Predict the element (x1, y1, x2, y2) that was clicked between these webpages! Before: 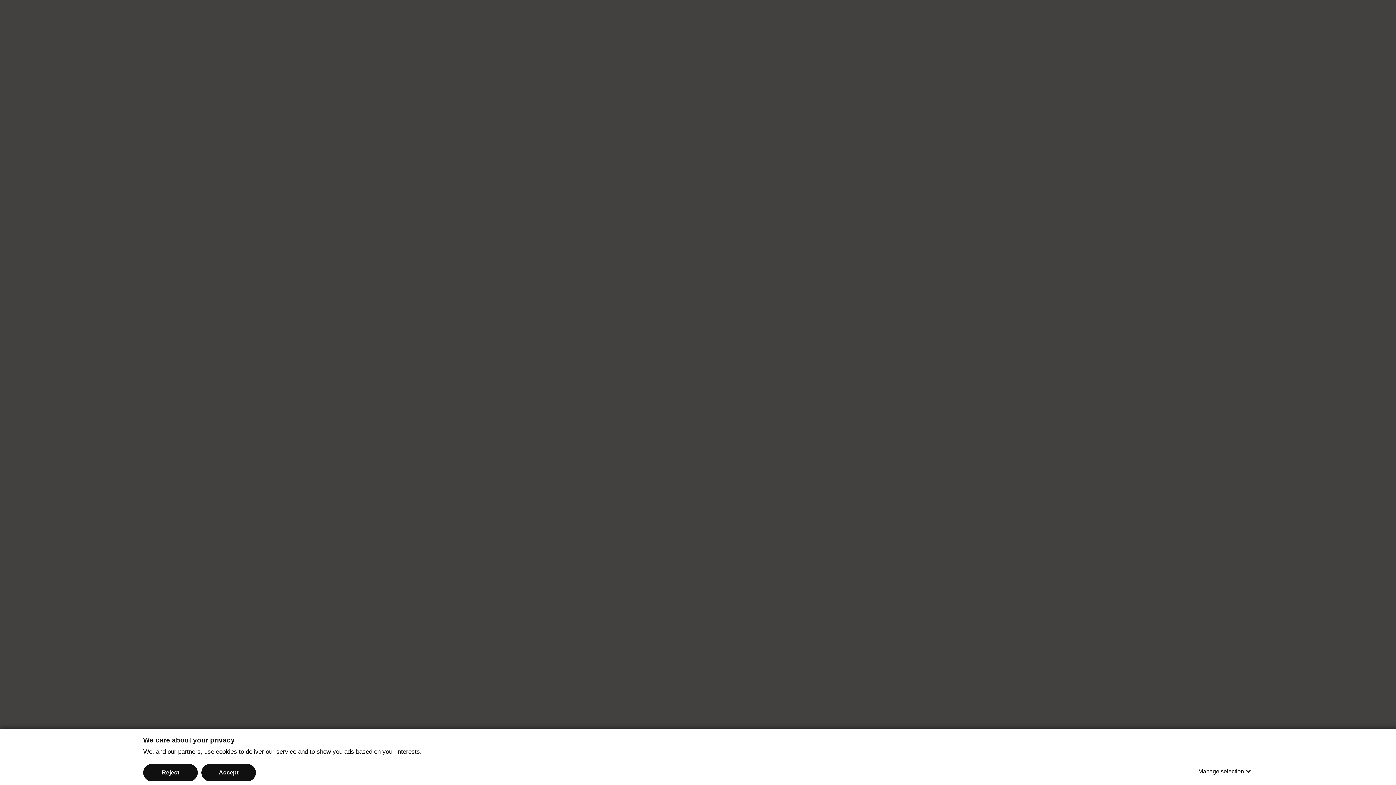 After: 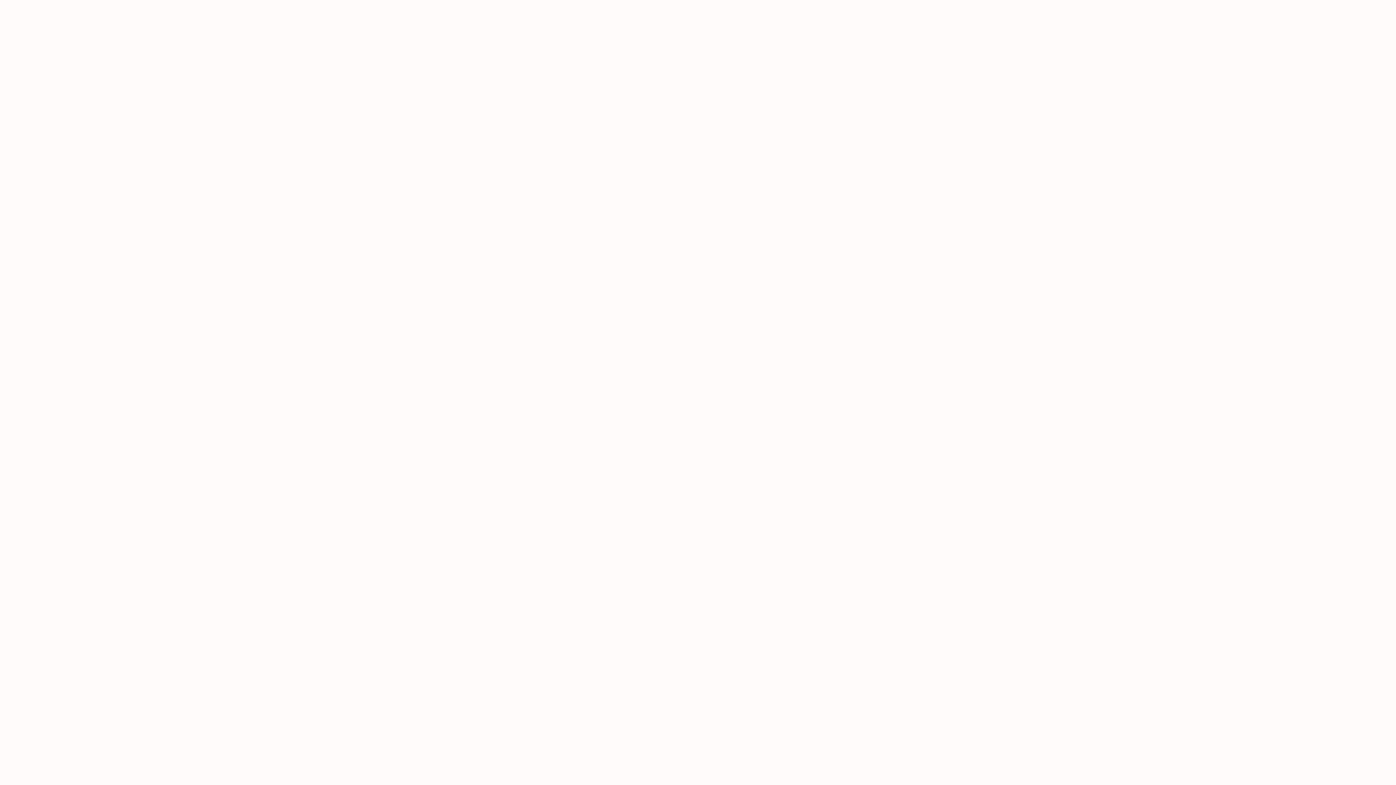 Action: label: Reject bbox: (143, 764, 197, 781)